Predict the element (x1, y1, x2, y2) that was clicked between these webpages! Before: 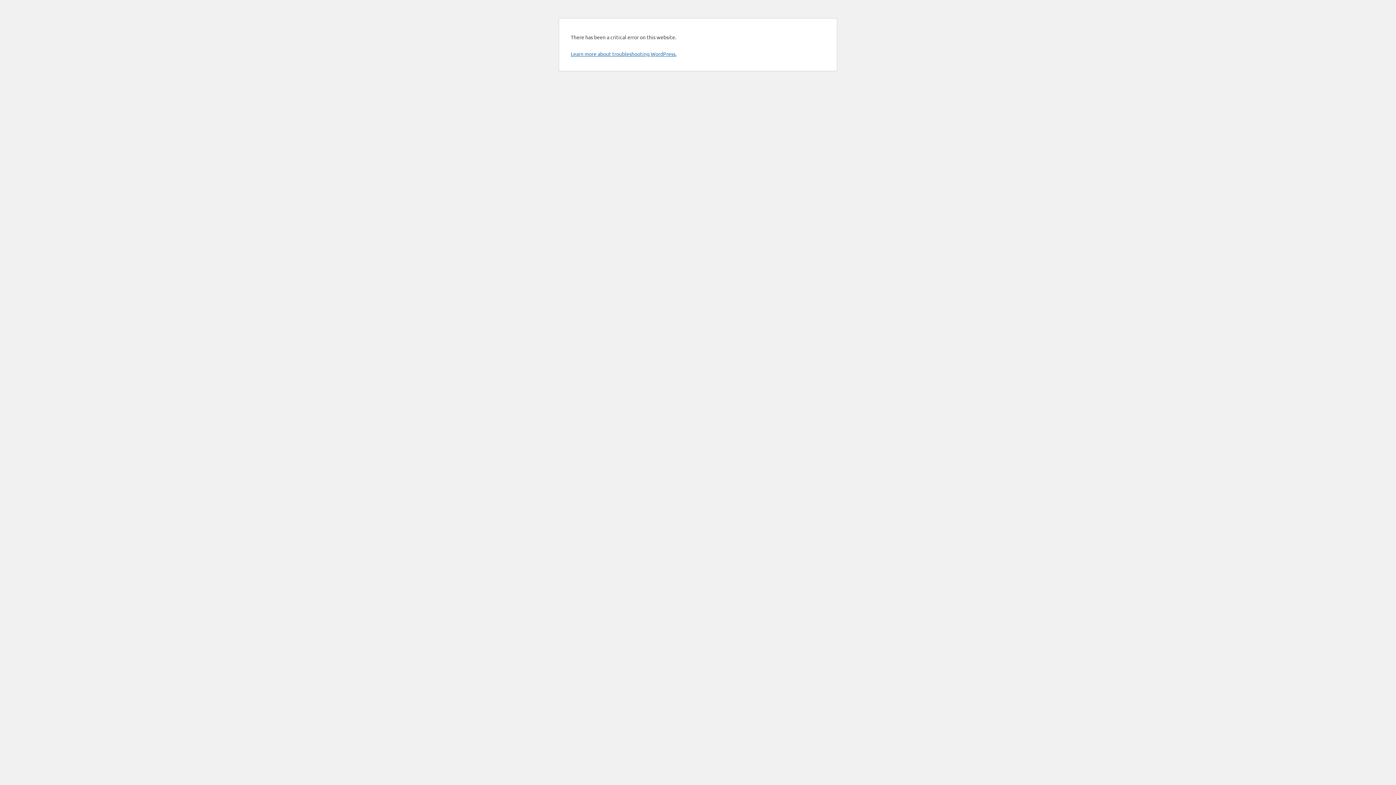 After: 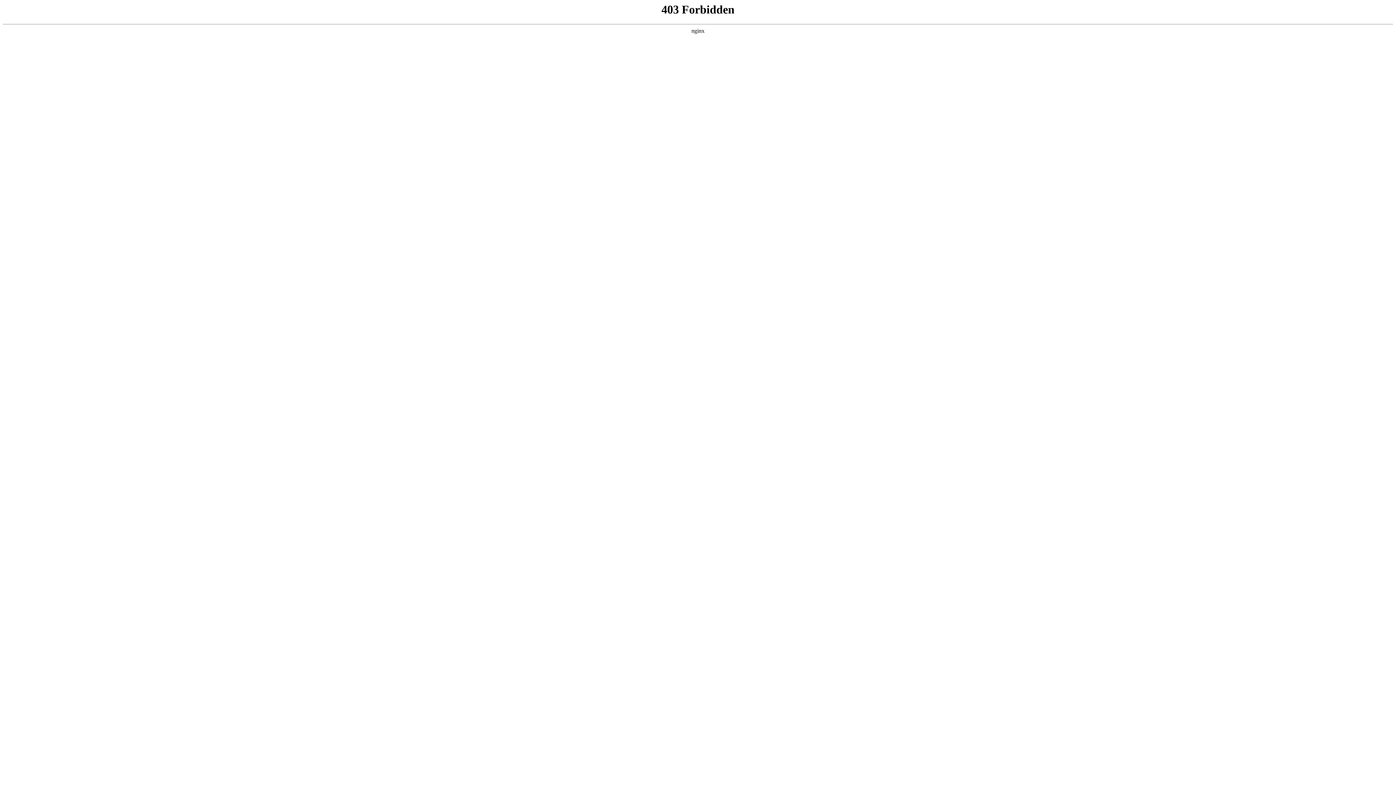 Action: label: Learn more about troubleshooting WordPress. bbox: (570, 50, 676, 57)